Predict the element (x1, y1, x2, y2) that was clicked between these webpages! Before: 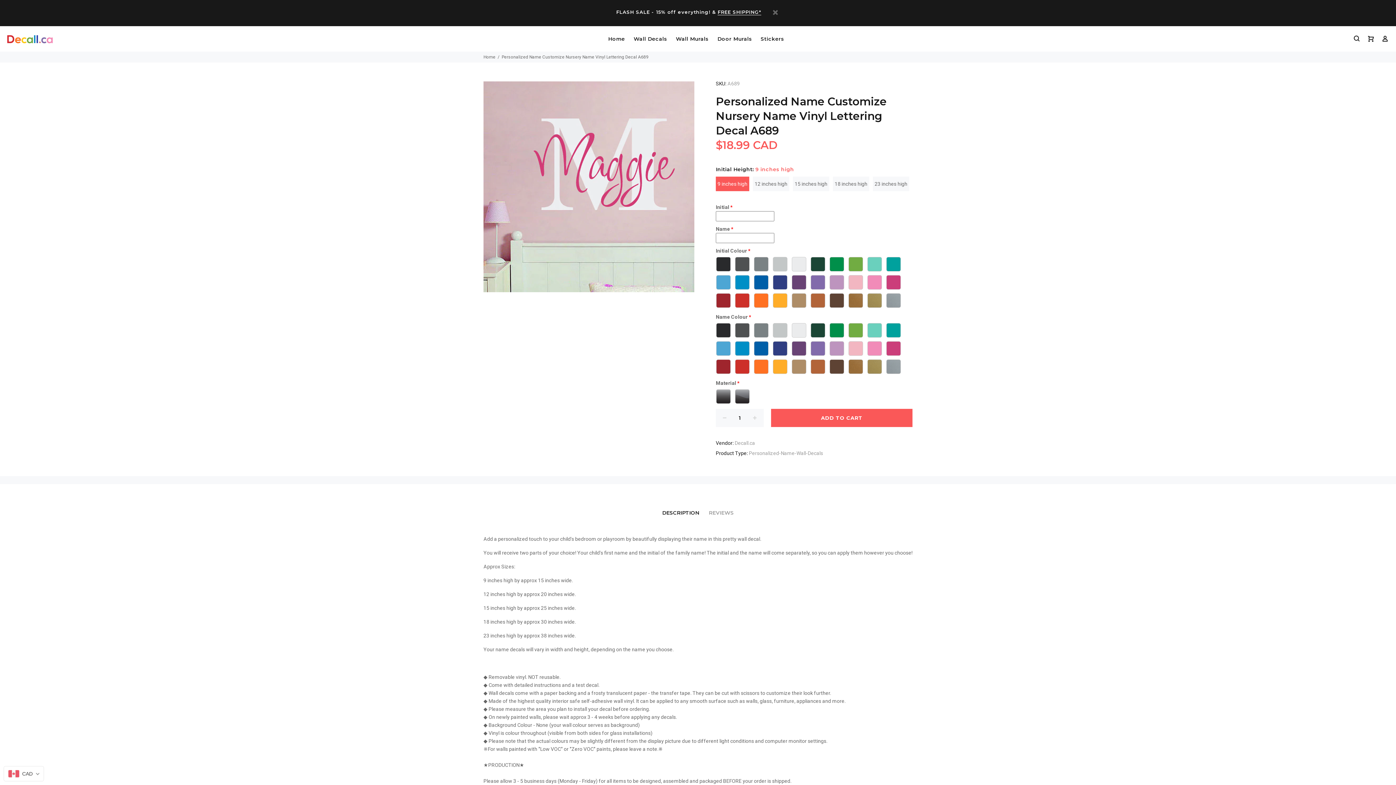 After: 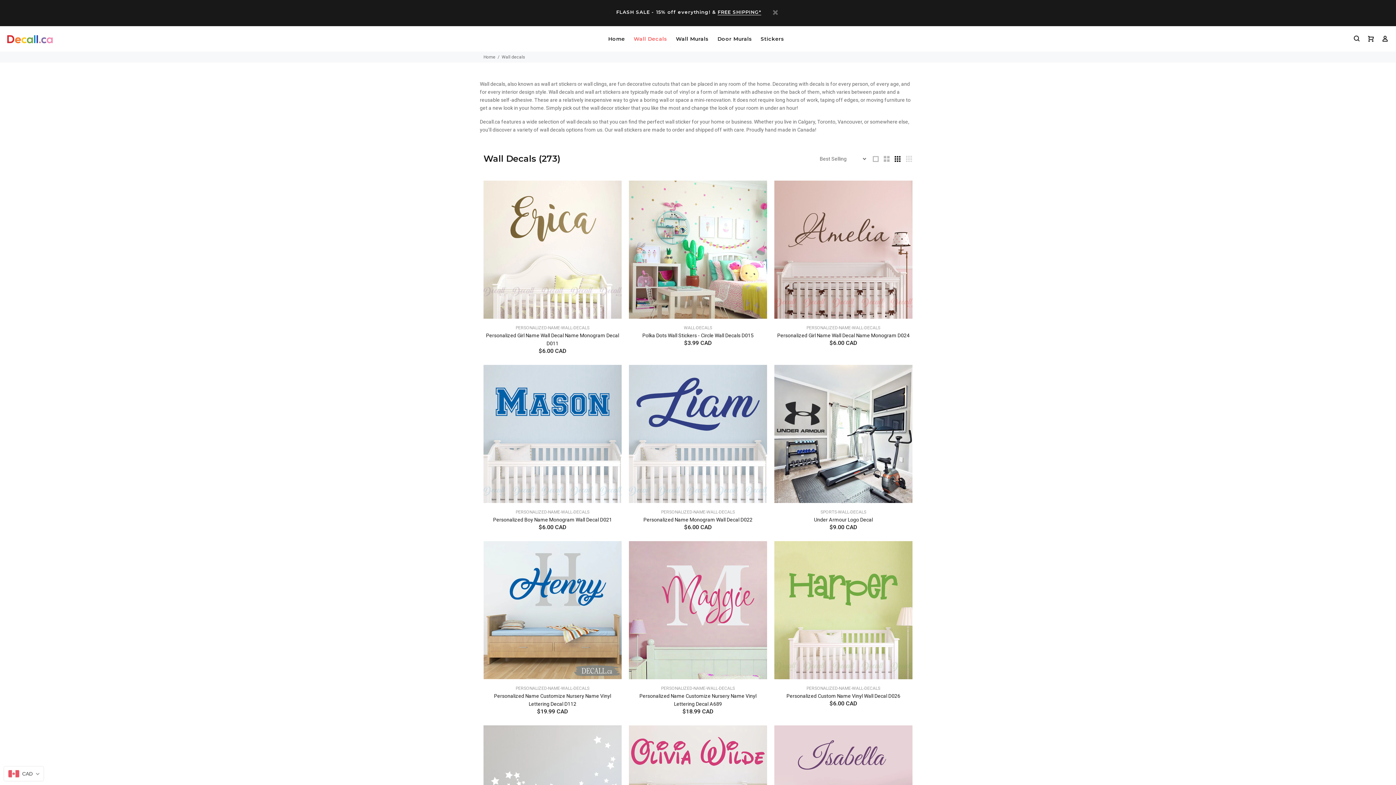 Action: bbox: (629, 26, 671, 51) label: Wall Decals